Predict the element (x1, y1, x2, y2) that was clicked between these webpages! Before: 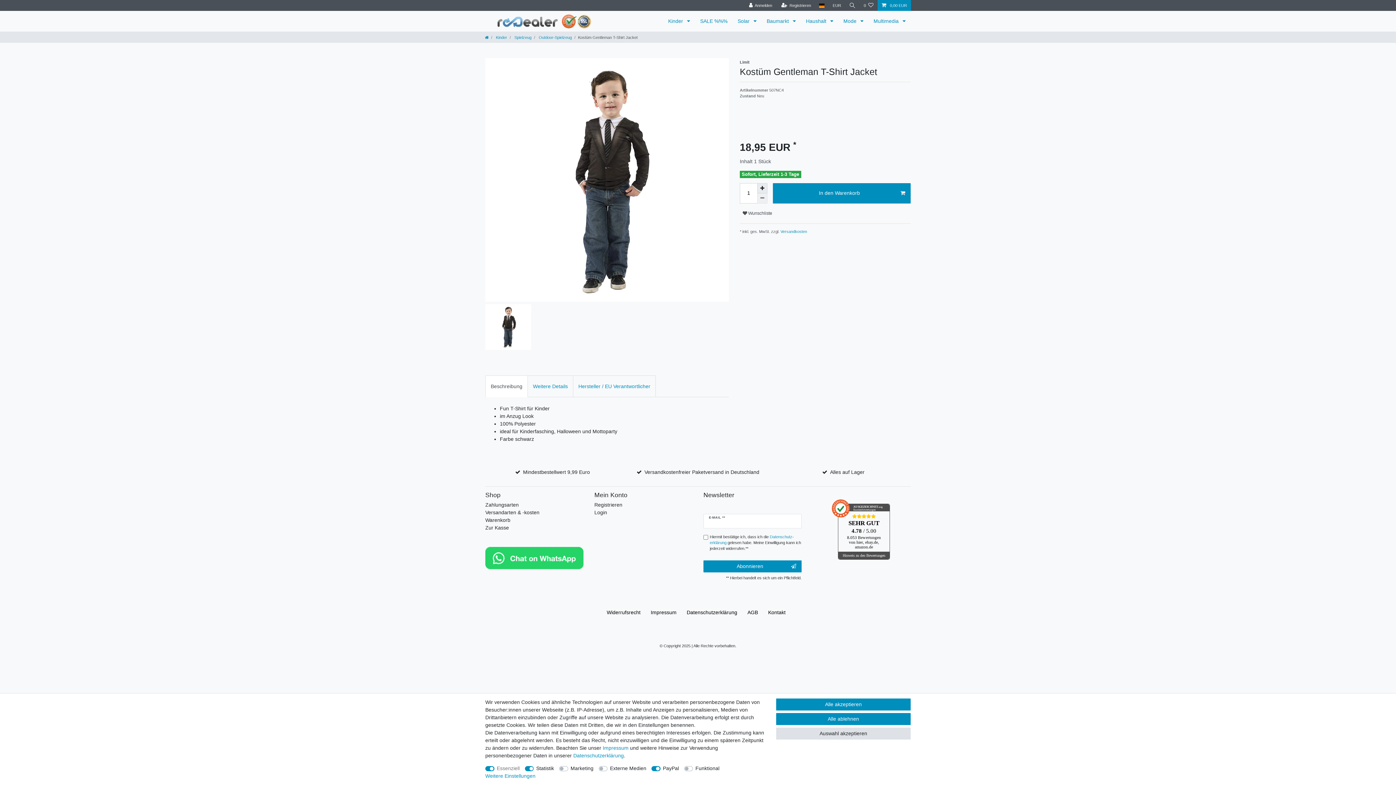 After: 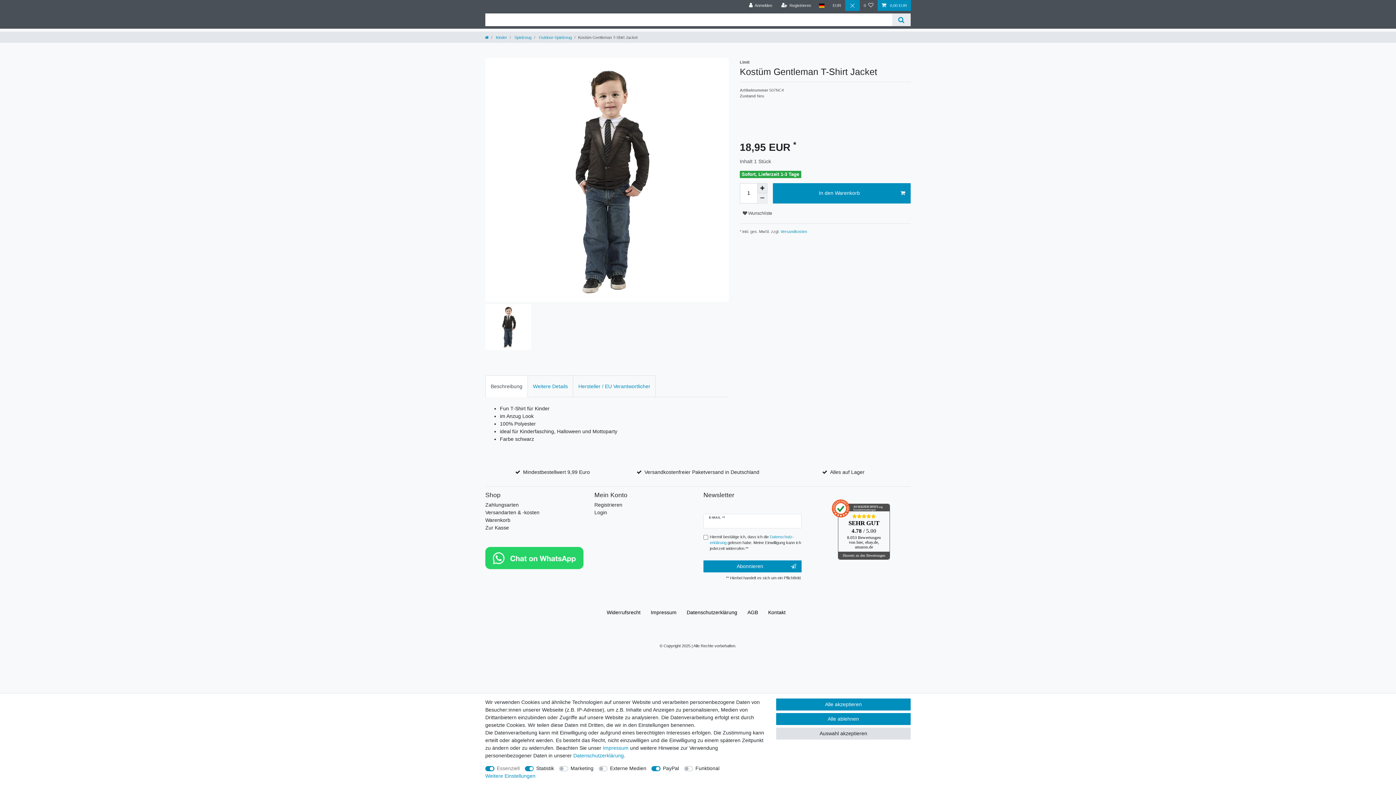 Action: bbox: (845, 0, 859, 10) label: Suche